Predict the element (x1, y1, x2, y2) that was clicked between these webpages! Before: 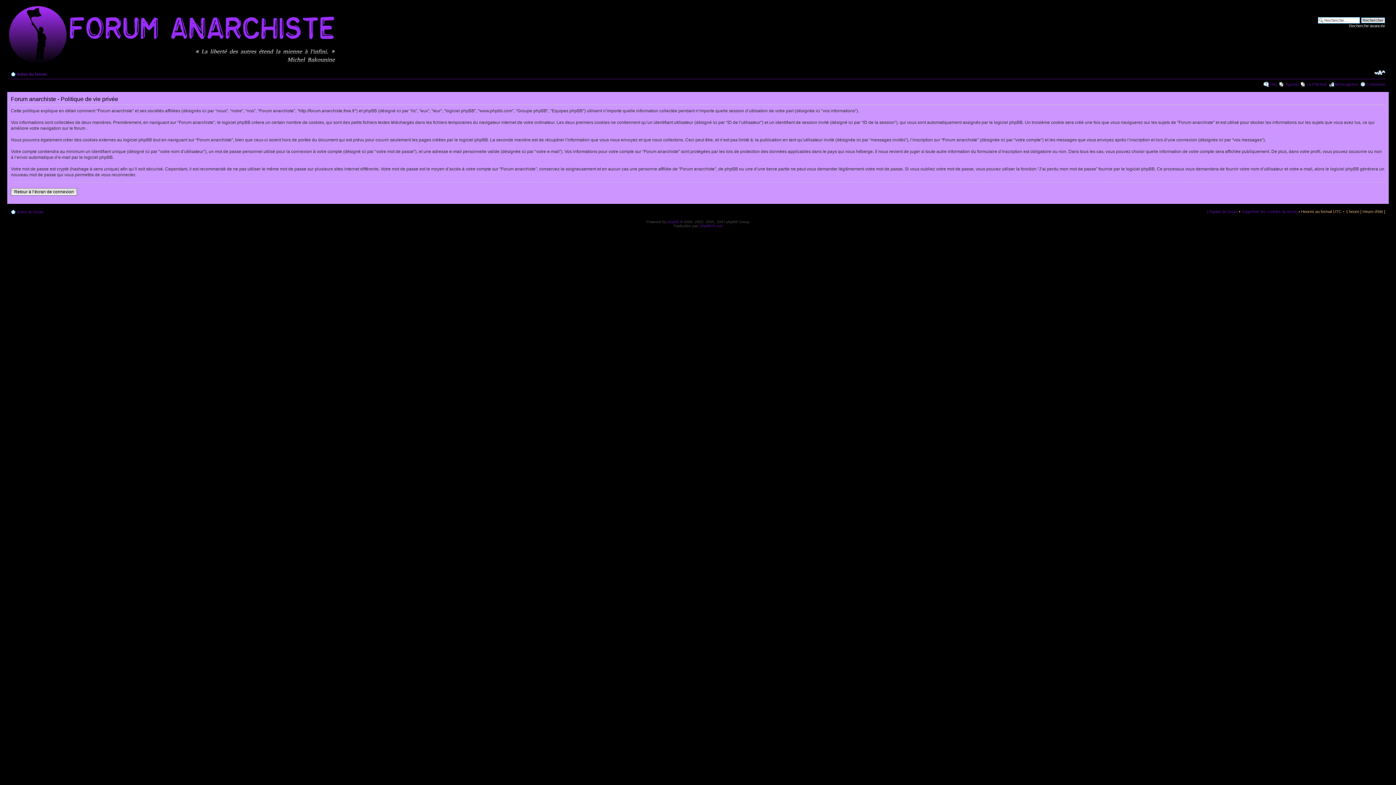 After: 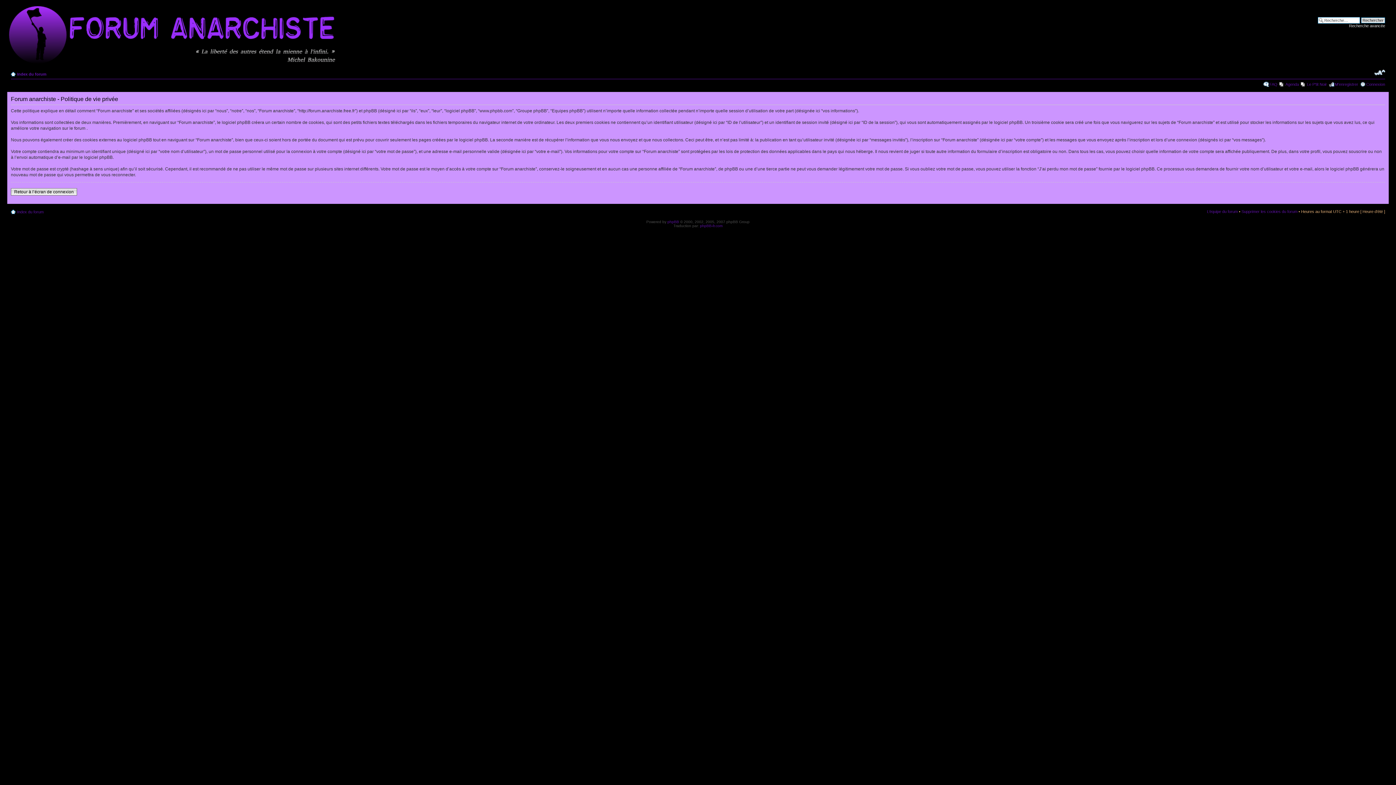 Action: label: Modifier la taille de la police bbox: (1374, 69, 1385, 76)